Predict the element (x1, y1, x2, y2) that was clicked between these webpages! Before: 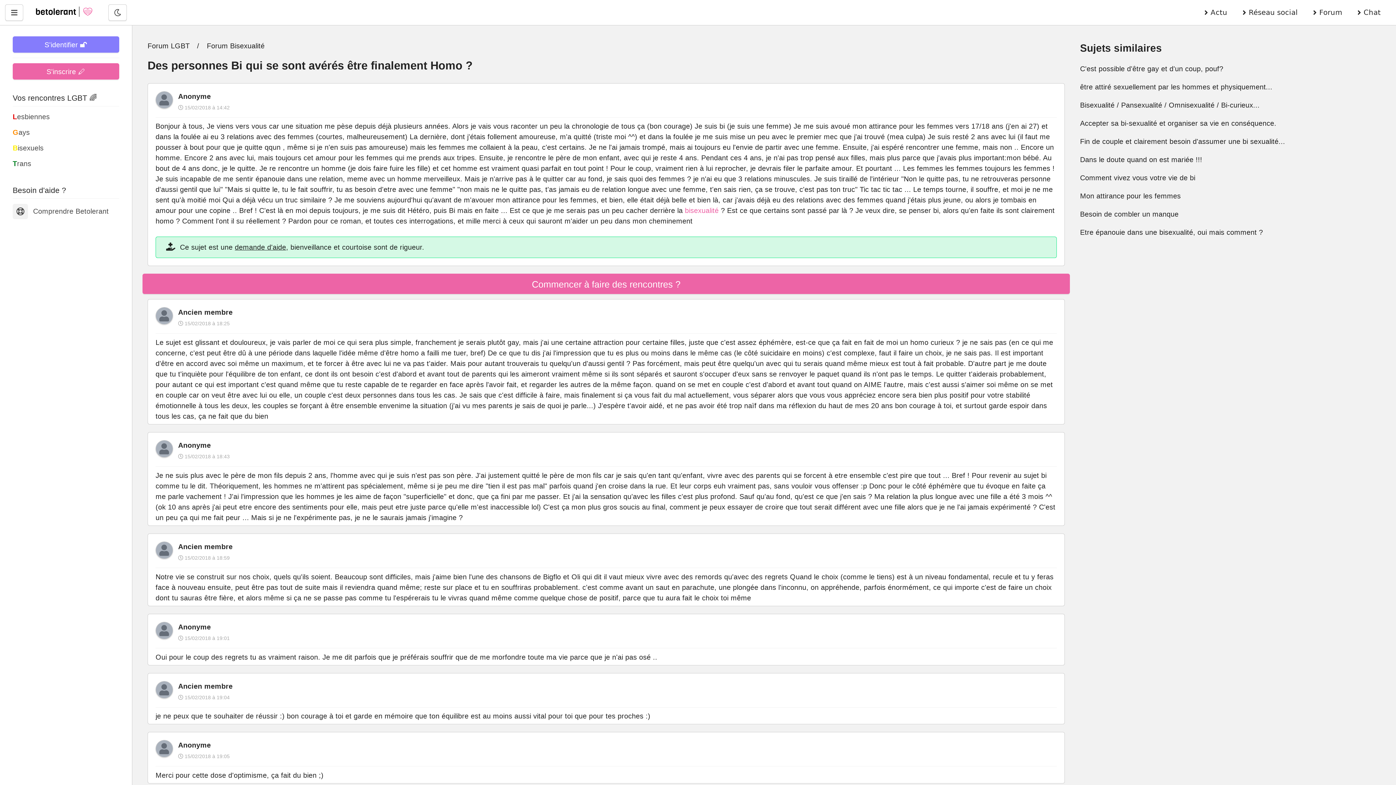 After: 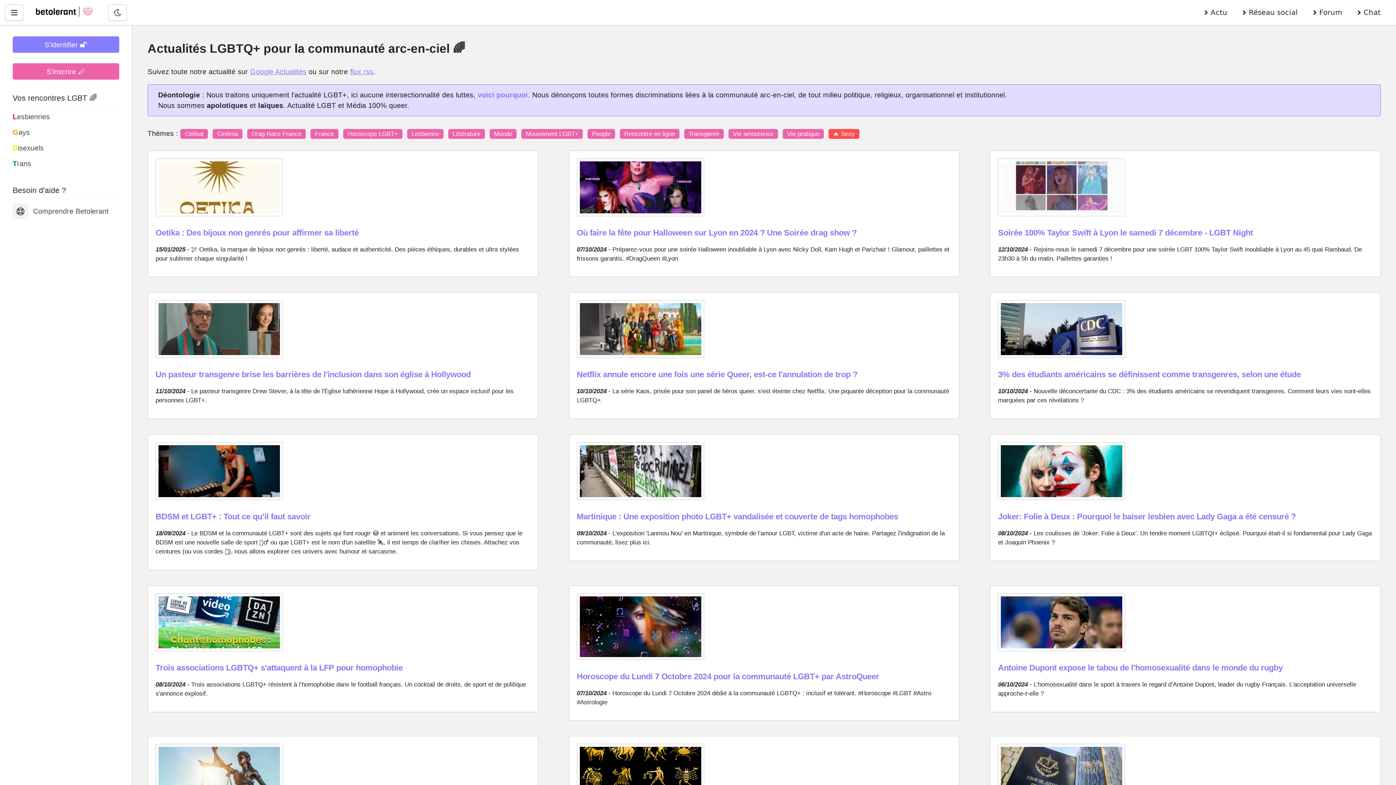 Action: bbox: (1197, 0, 1235, 25) label: Actu